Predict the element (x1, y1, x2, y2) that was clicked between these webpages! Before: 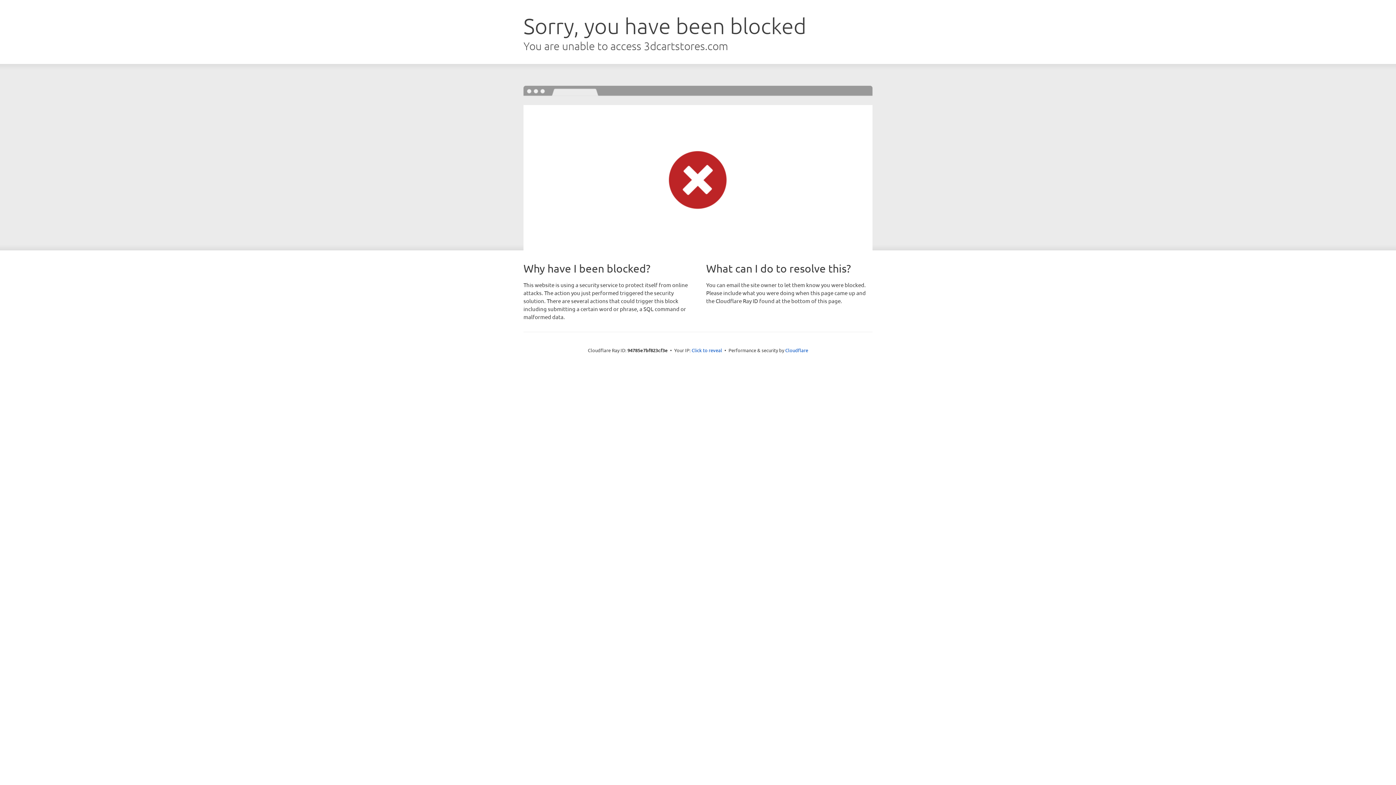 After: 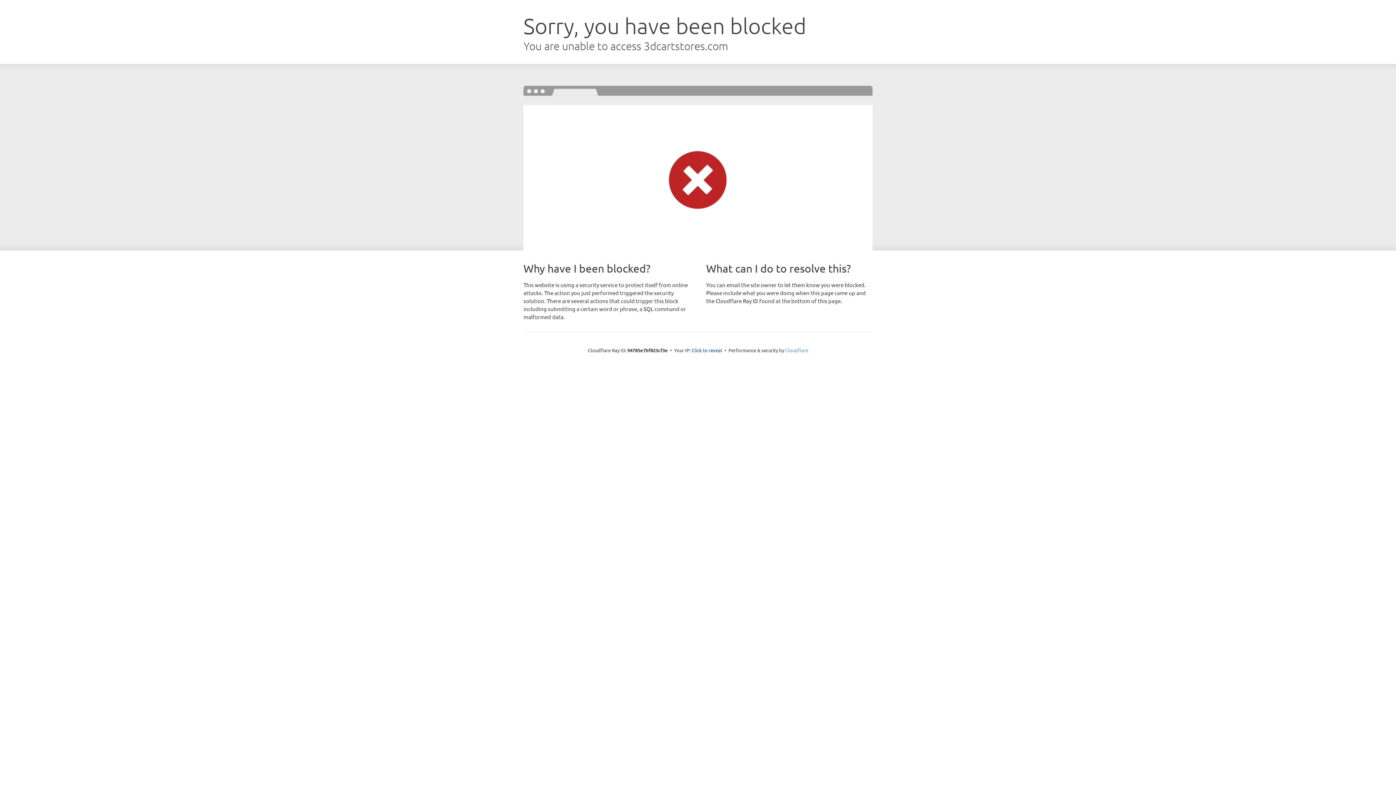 Action: bbox: (785, 347, 808, 353) label: Cloudflare